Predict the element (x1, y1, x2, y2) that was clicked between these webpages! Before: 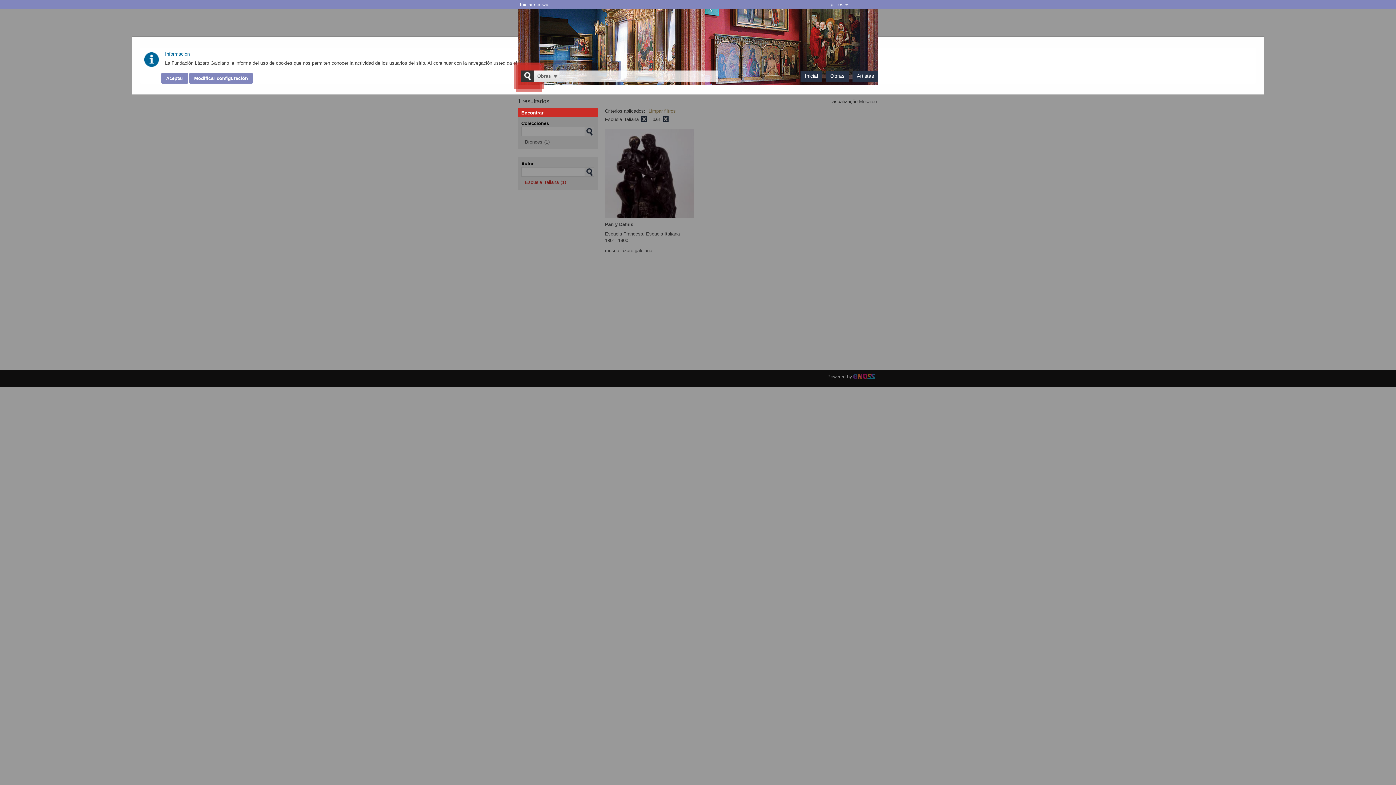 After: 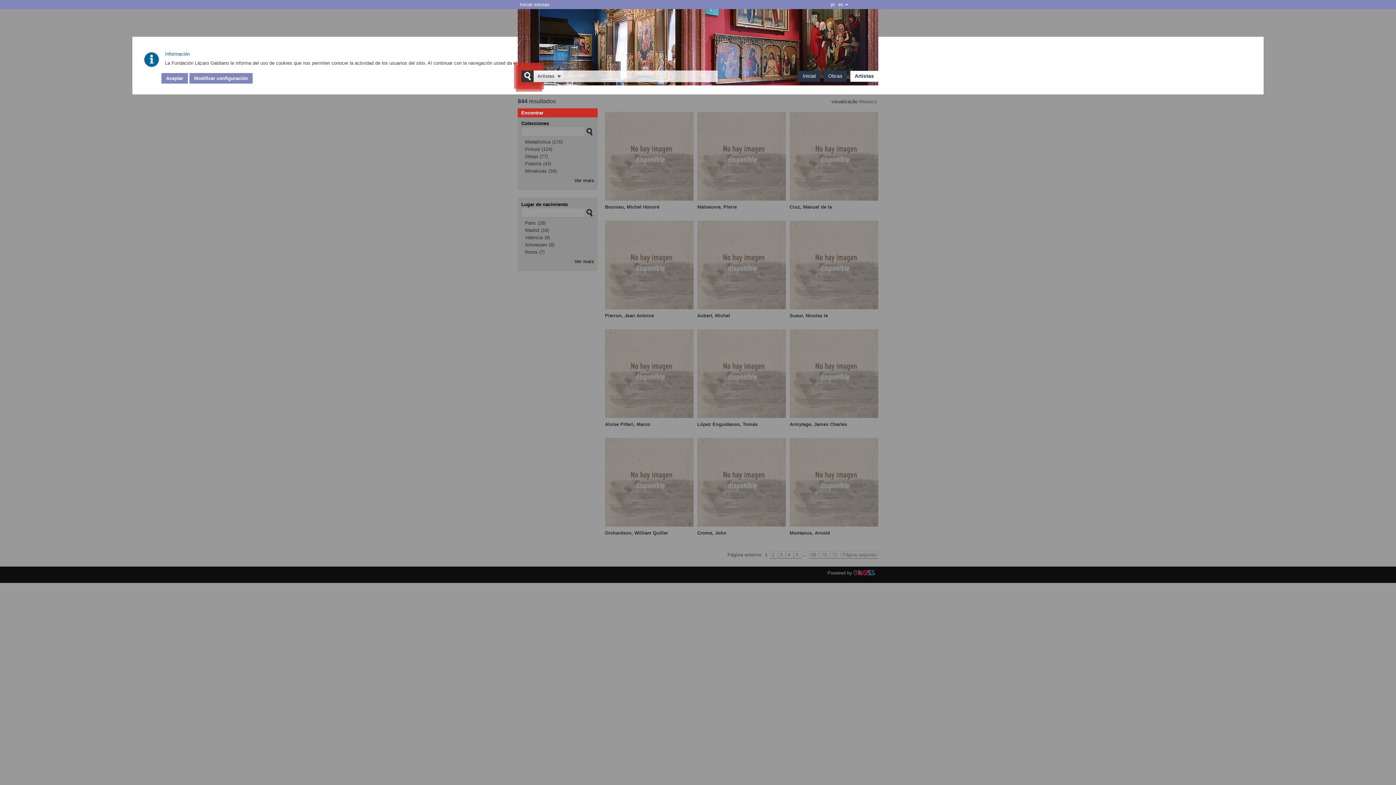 Action: label: Artistas bbox: (857, 73, 874, 78)